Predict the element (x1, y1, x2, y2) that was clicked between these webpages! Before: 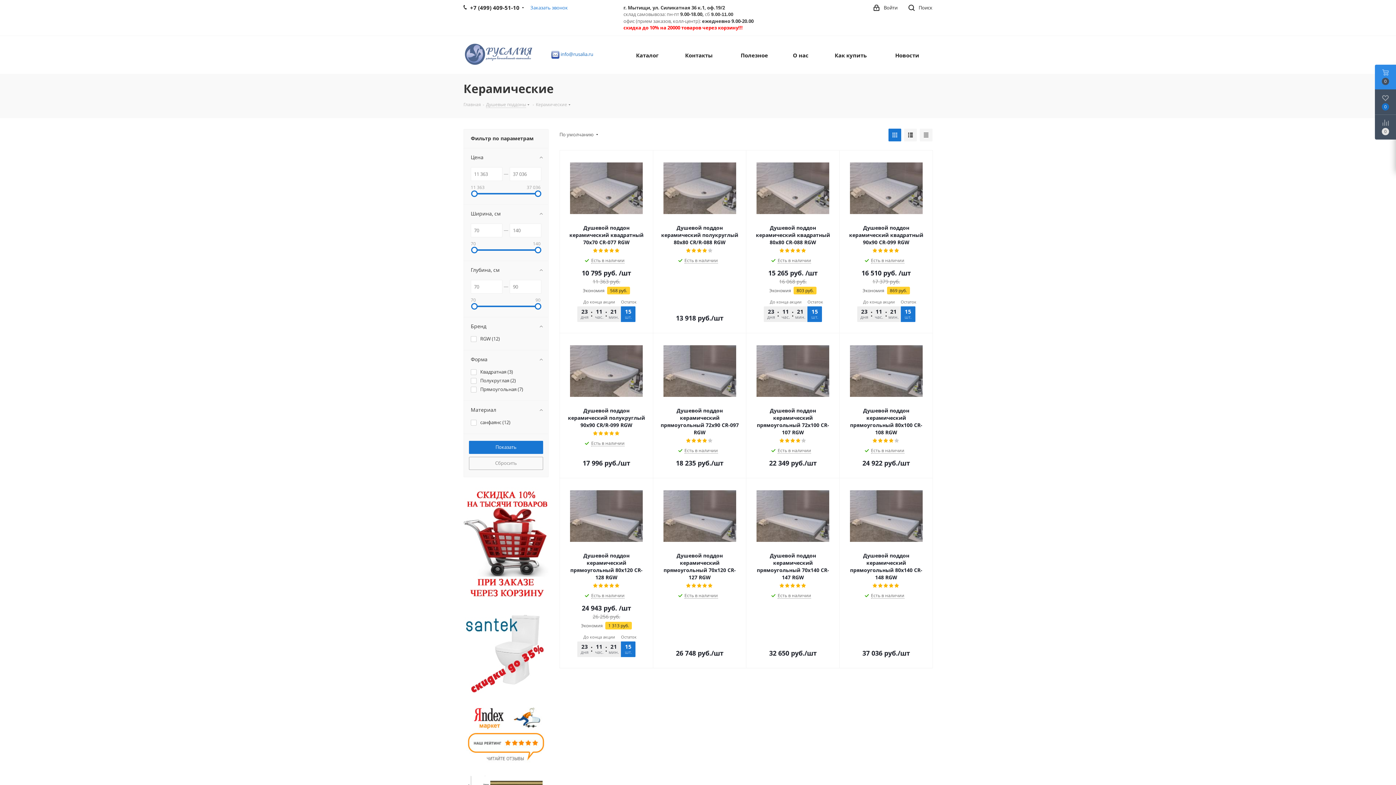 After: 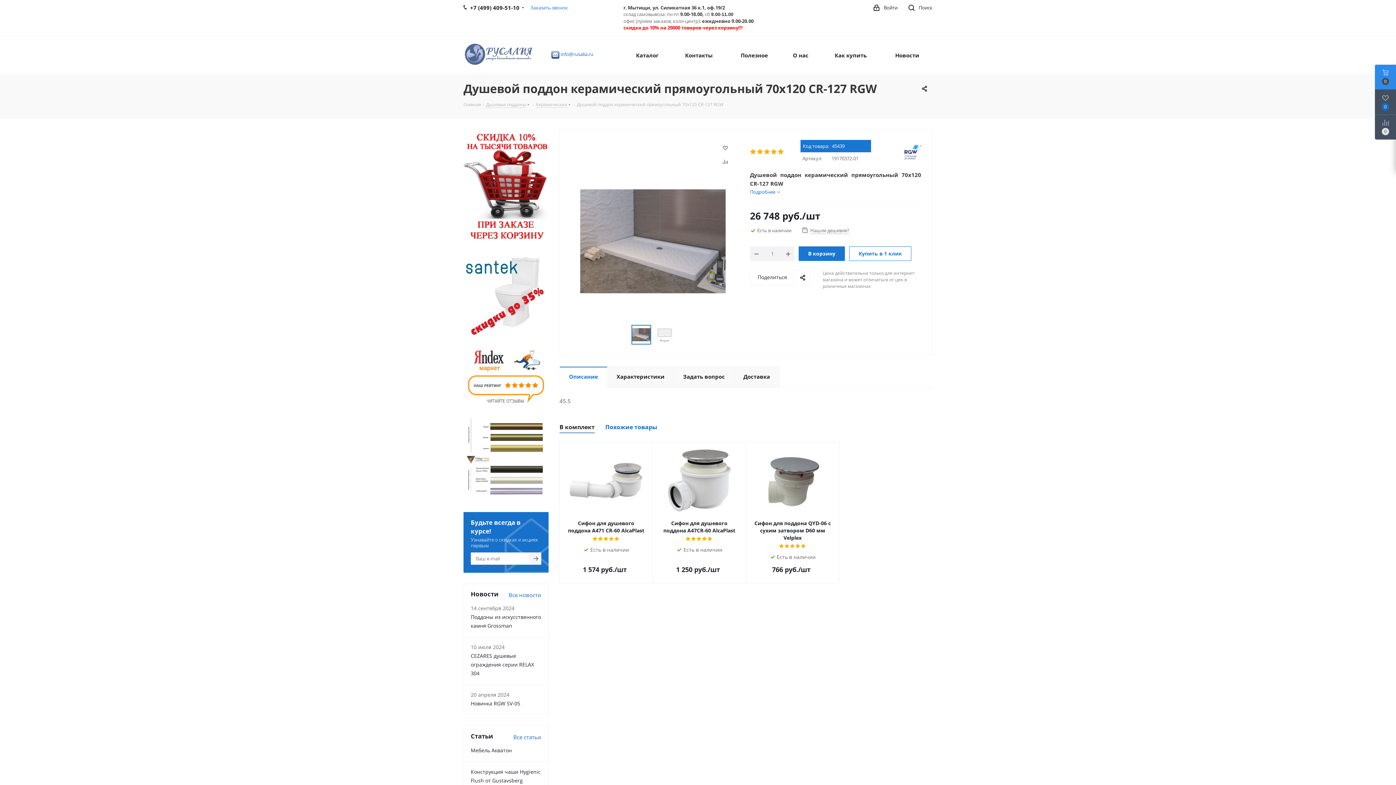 Action: bbox: (660, 552, 739, 581) label: Душевой поддон керамический прямоугольный 70х120 CR-127 RGW